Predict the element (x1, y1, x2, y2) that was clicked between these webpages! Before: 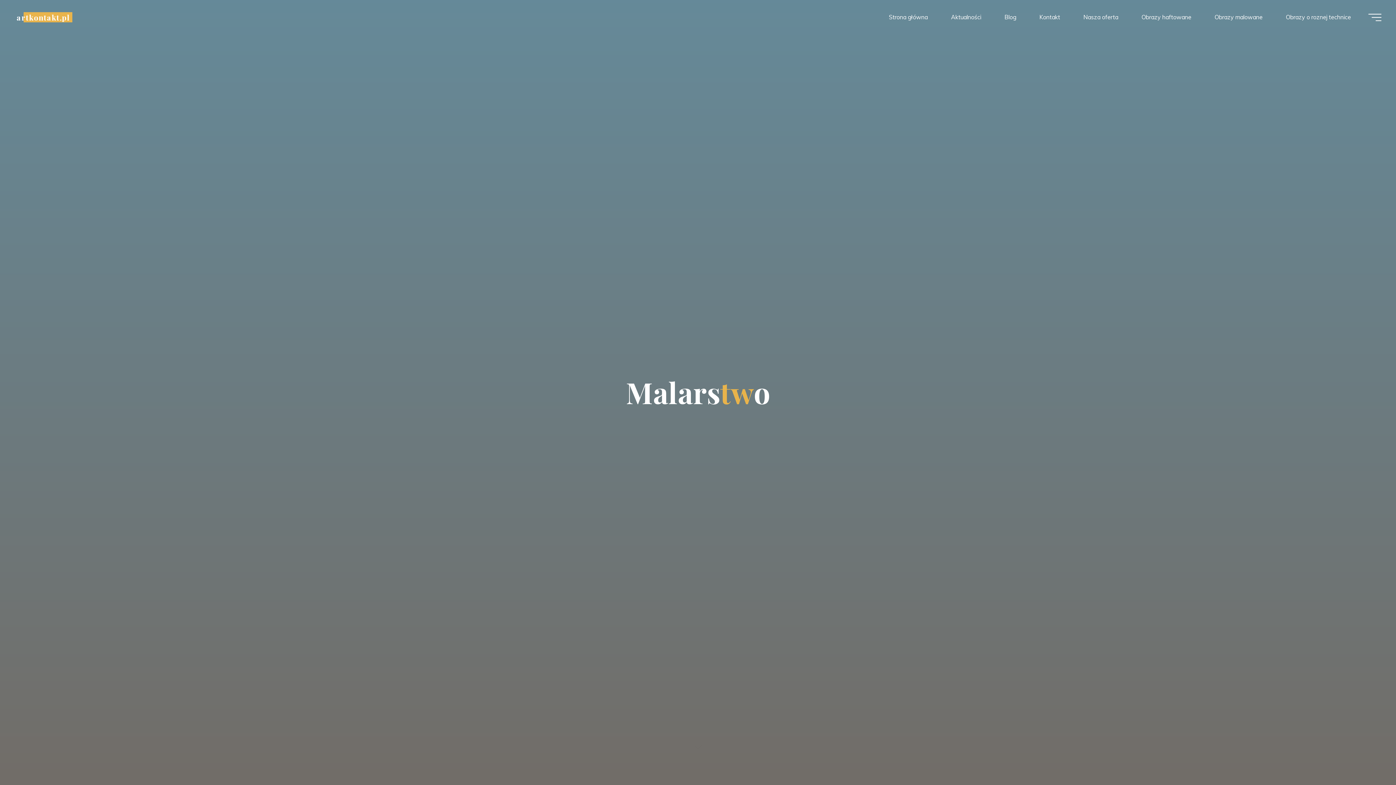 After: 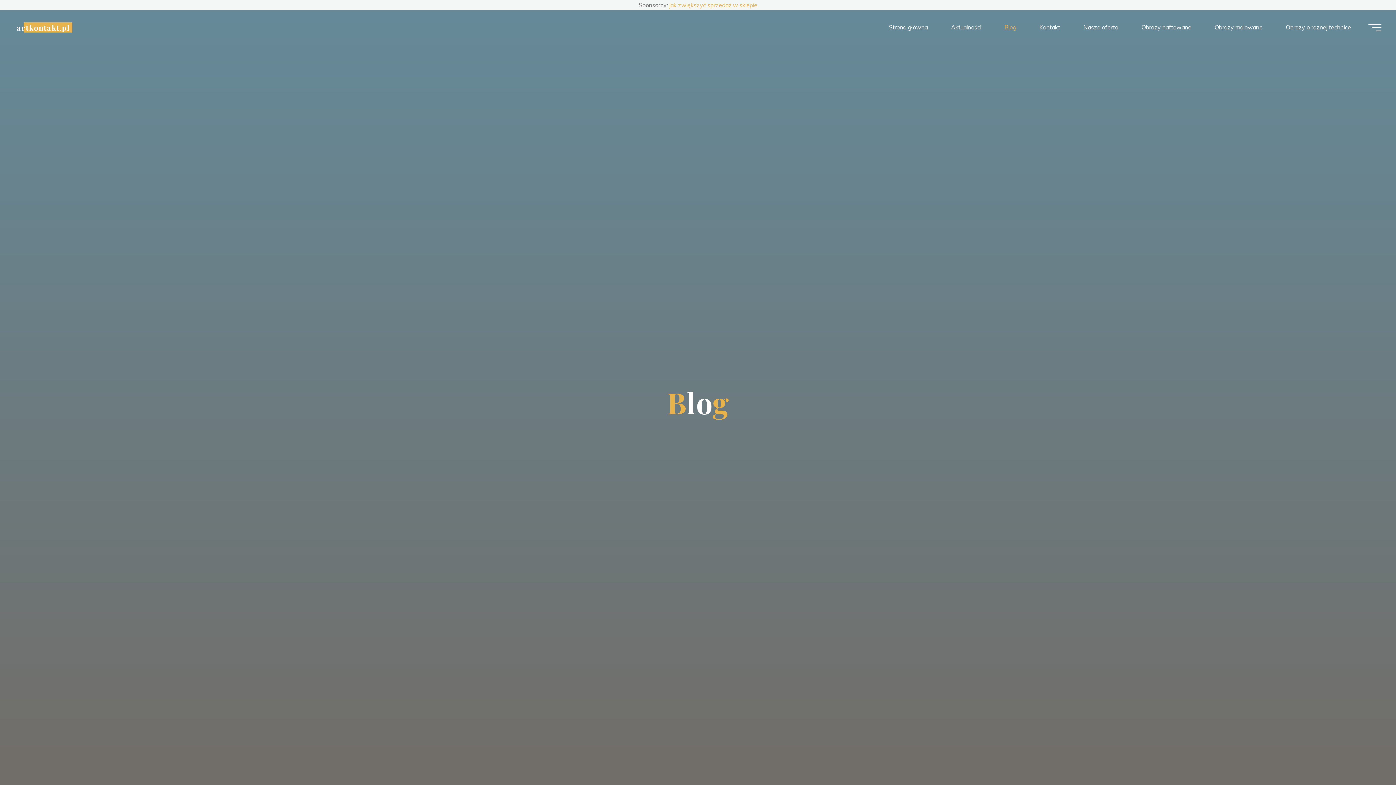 Action: label: Blog bbox: (993, 3, 1028, 30)